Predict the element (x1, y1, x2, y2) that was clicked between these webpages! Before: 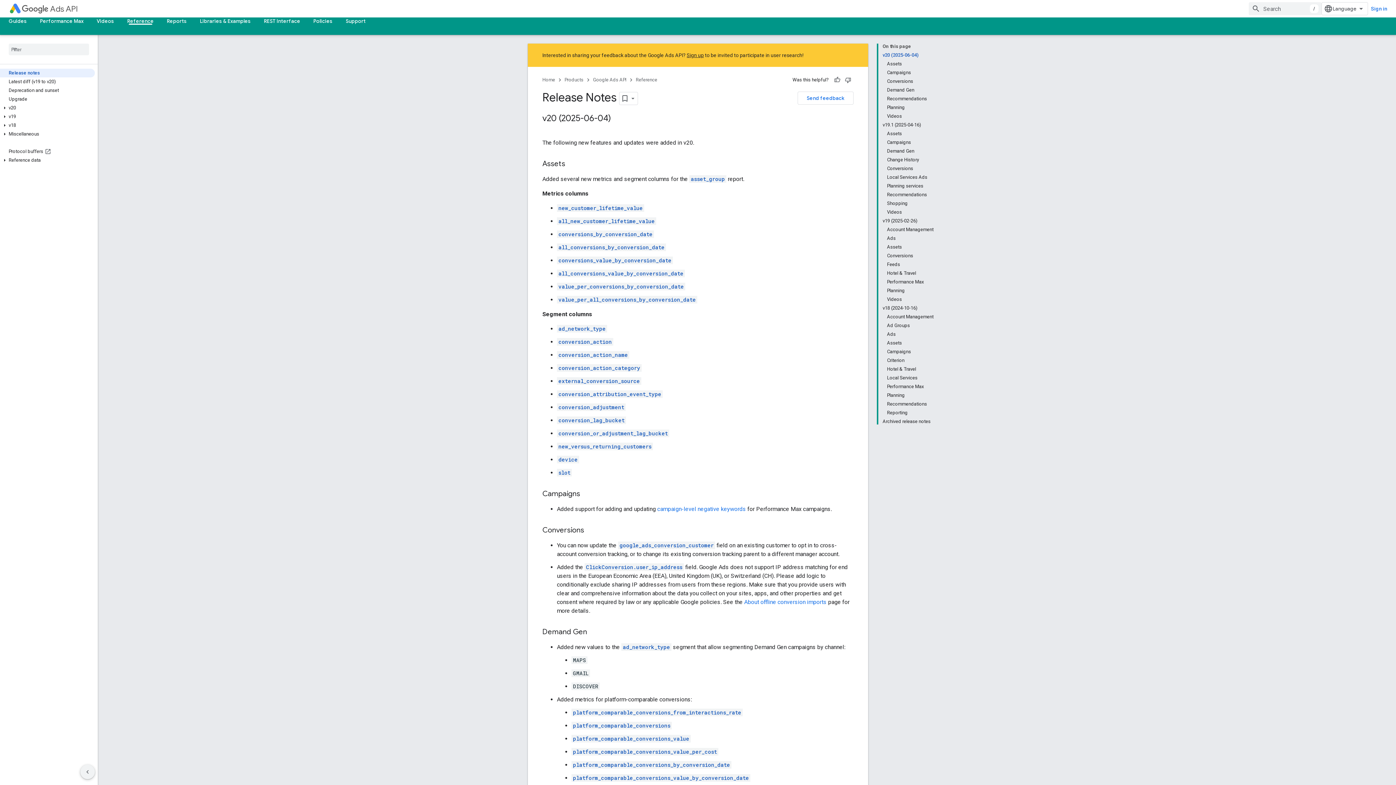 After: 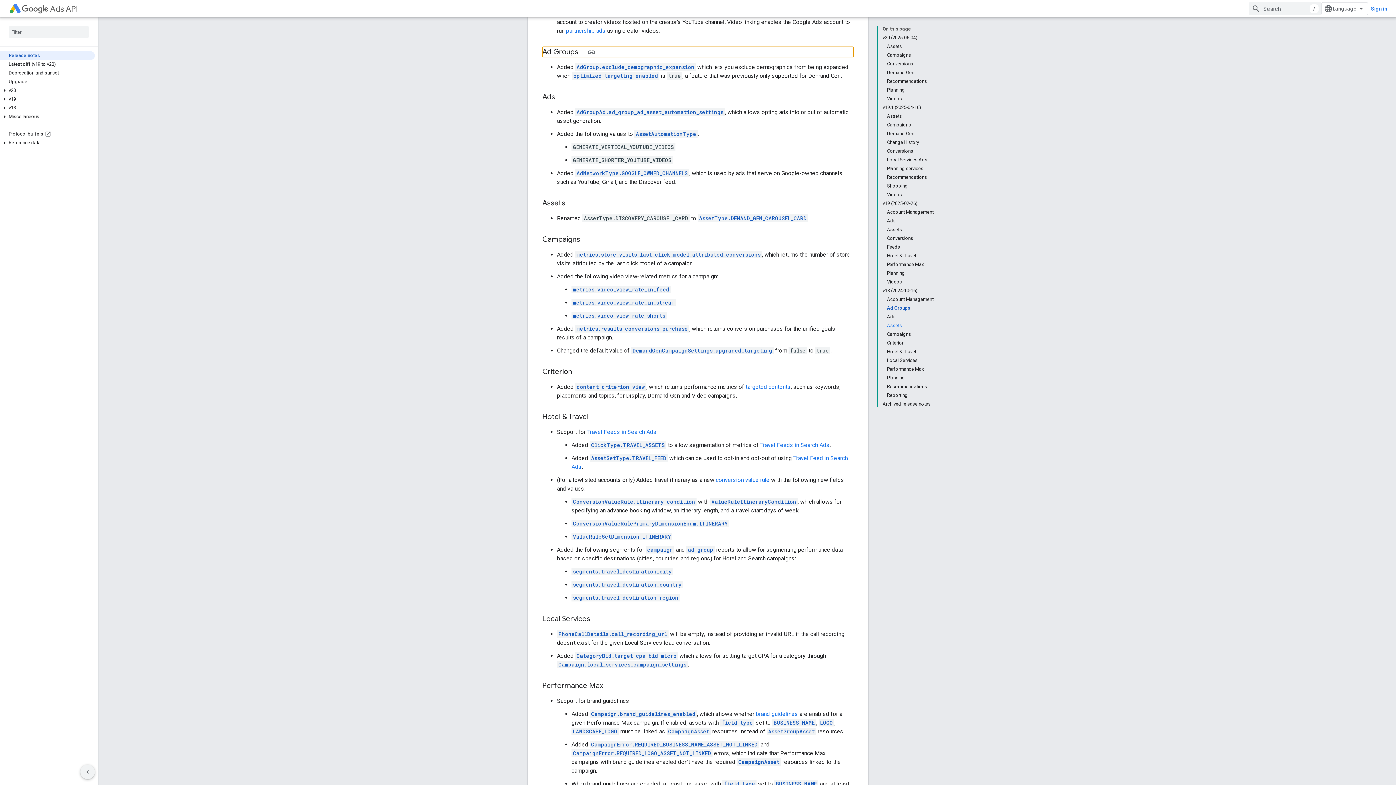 Action: bbox: (887, 321, 933, 330) label: Ad Groups